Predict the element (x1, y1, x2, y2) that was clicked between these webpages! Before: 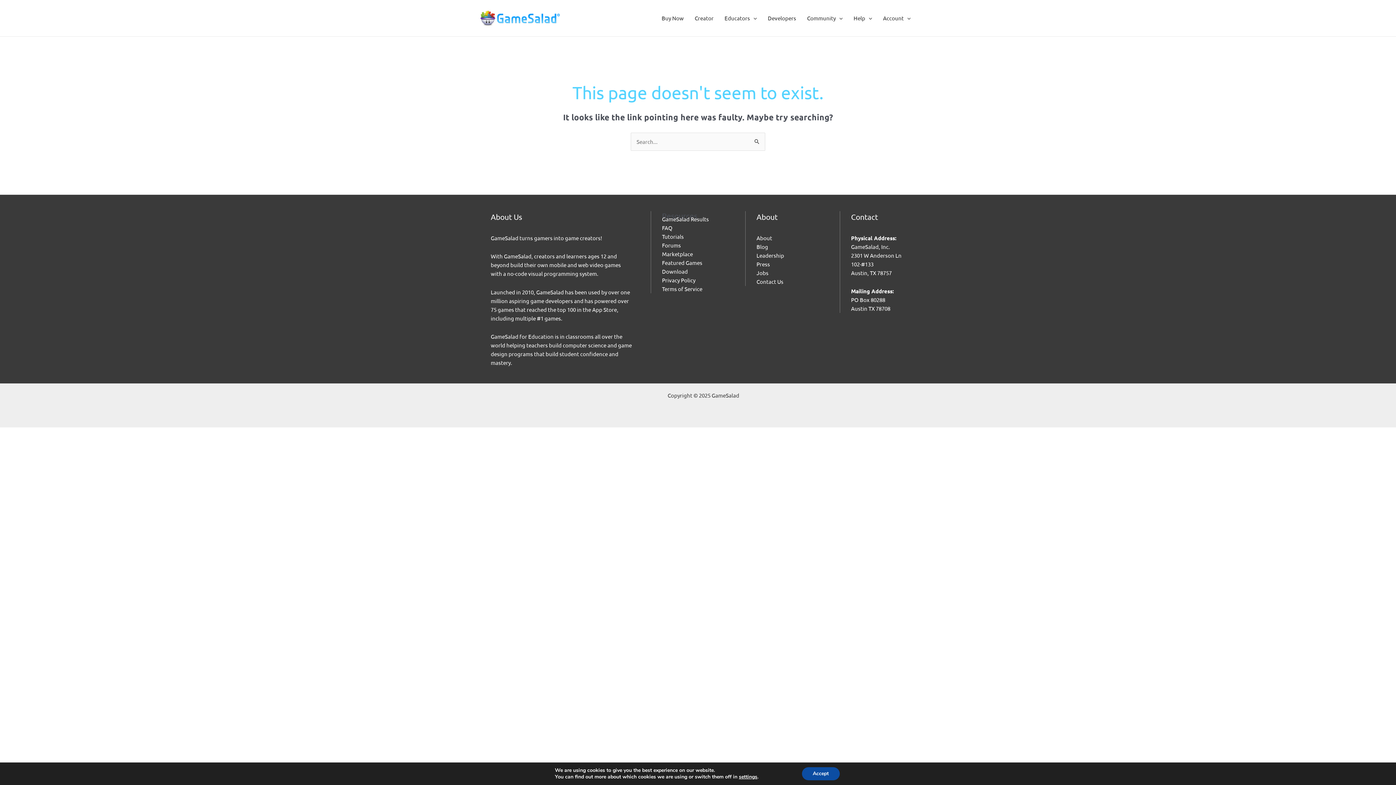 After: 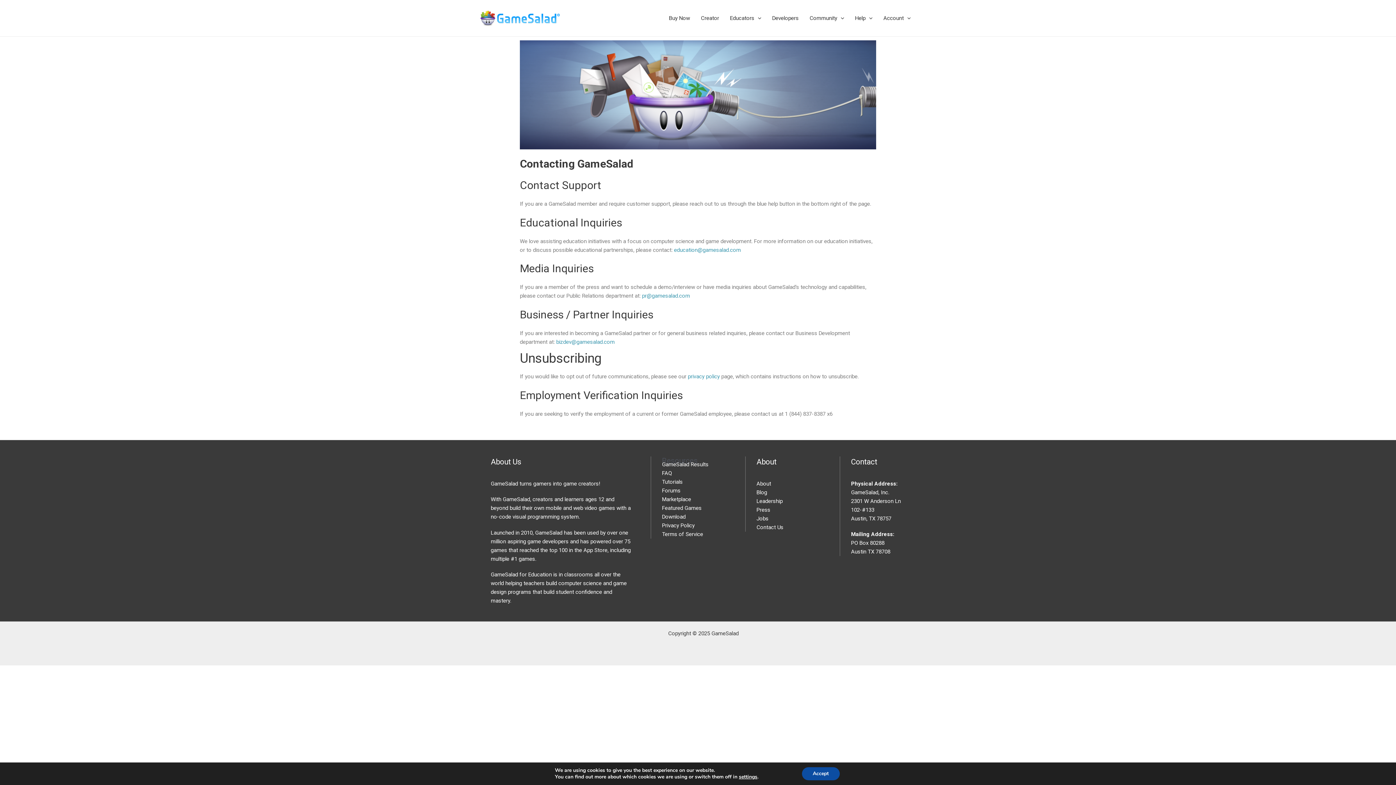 Action: bbox: (756, 278, 783, 285) label: Contact Us